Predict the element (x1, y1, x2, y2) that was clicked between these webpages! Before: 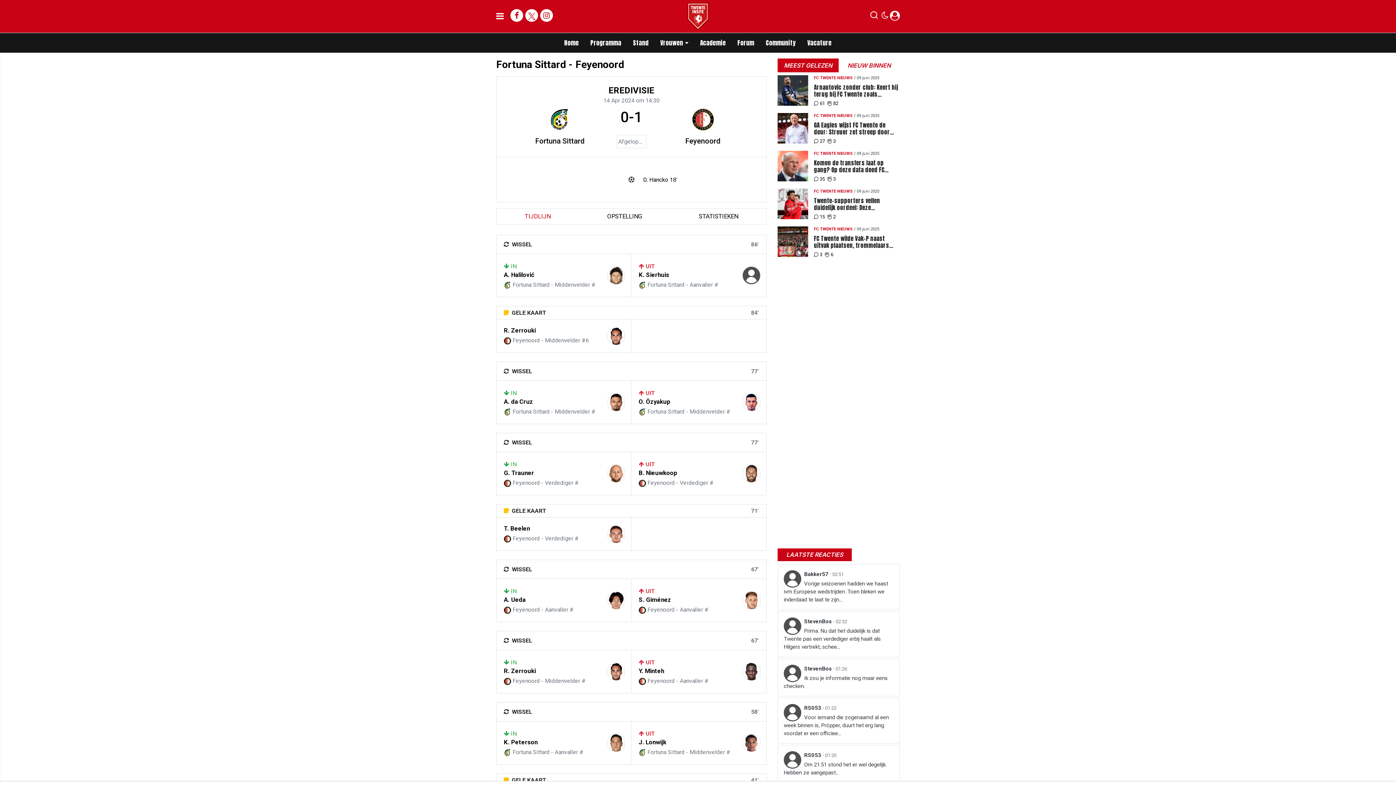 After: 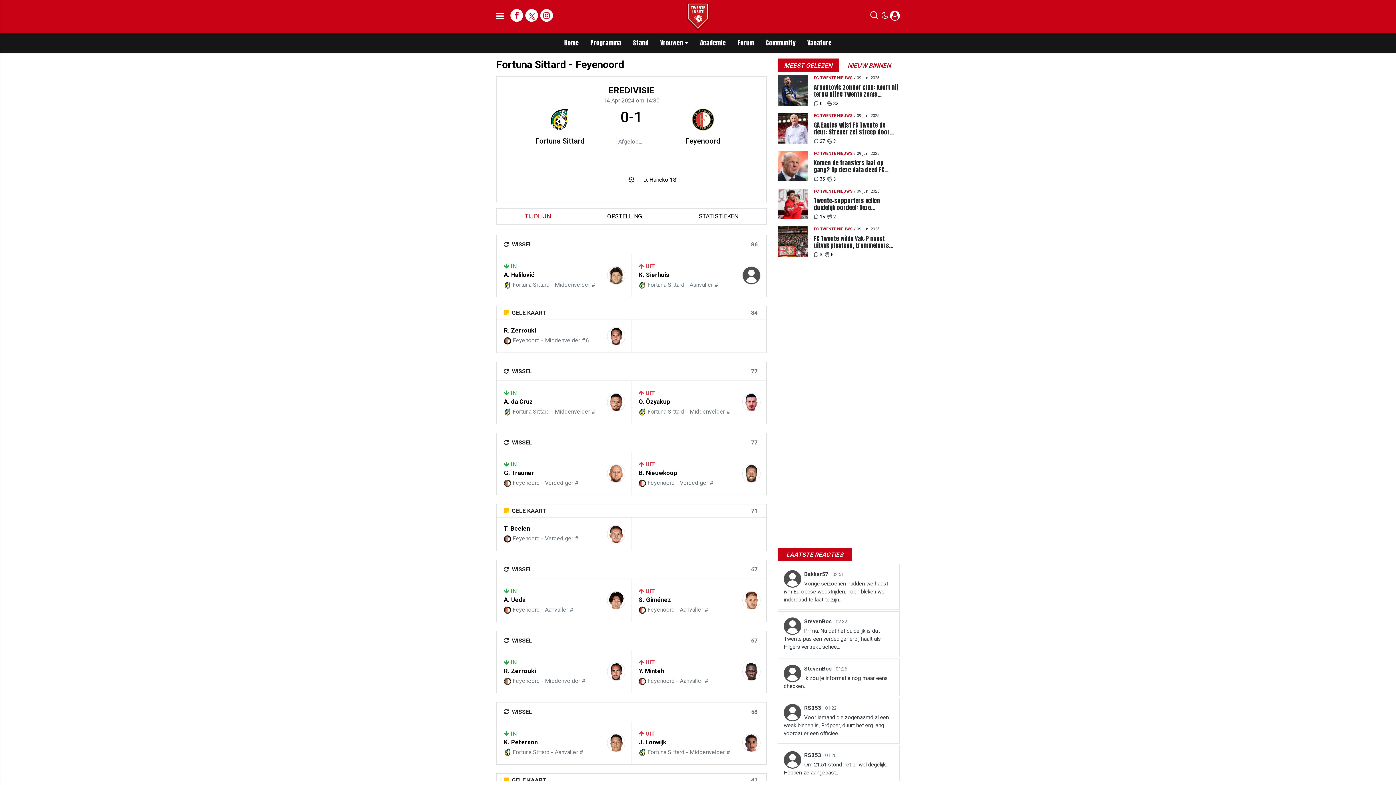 Action: bbox: (510, 9, 523, 21) label: Facebook